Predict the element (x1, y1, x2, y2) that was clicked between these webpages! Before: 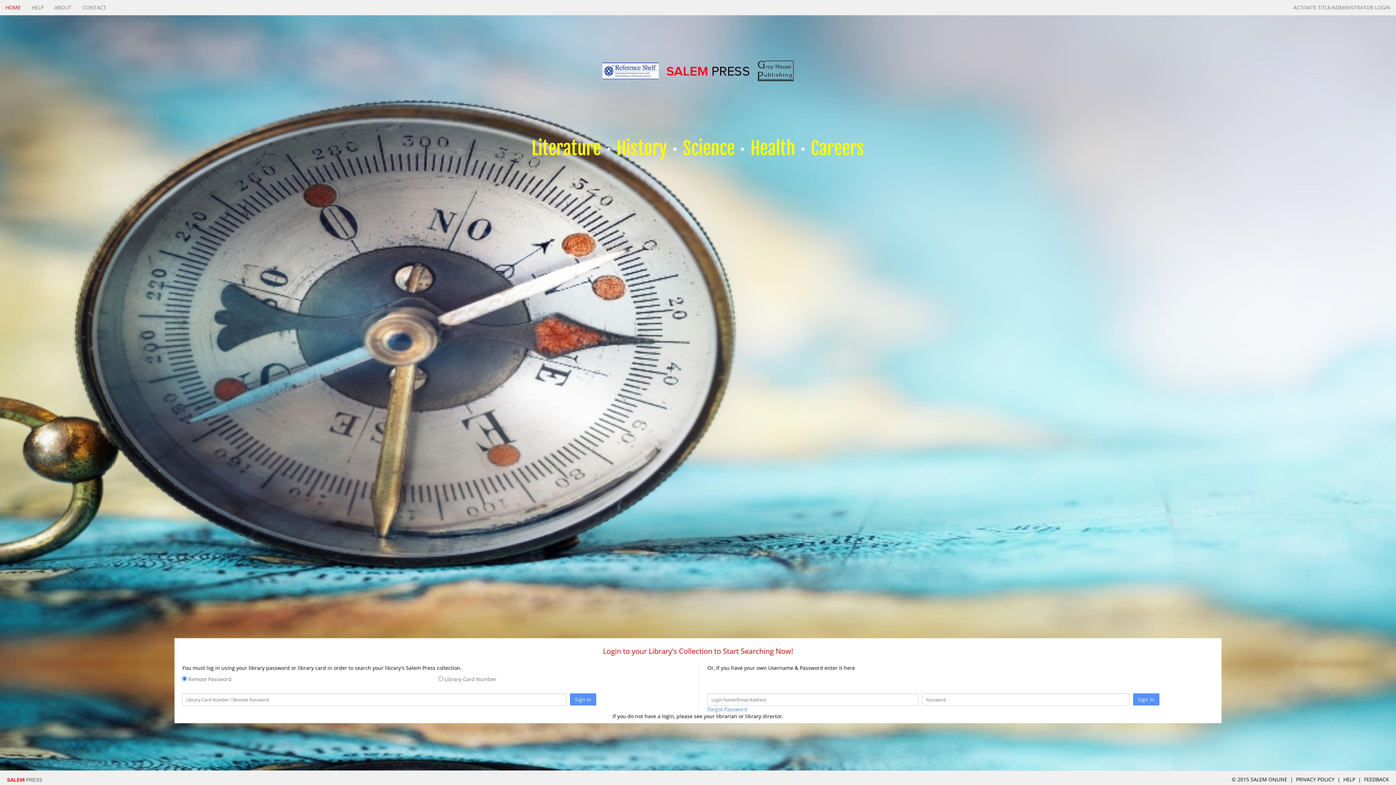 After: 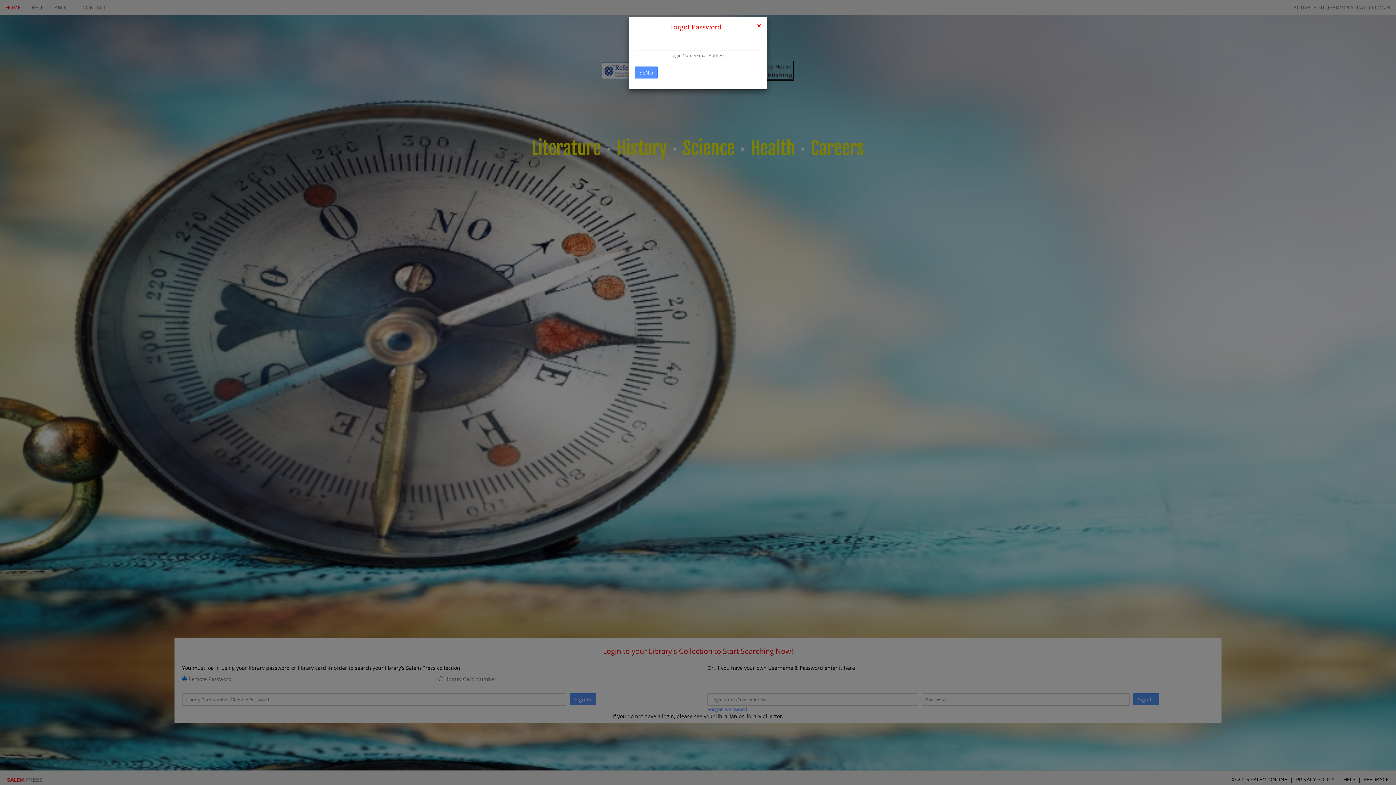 Action: label: Forgot Password bbox: (707, 706, 747, 713)